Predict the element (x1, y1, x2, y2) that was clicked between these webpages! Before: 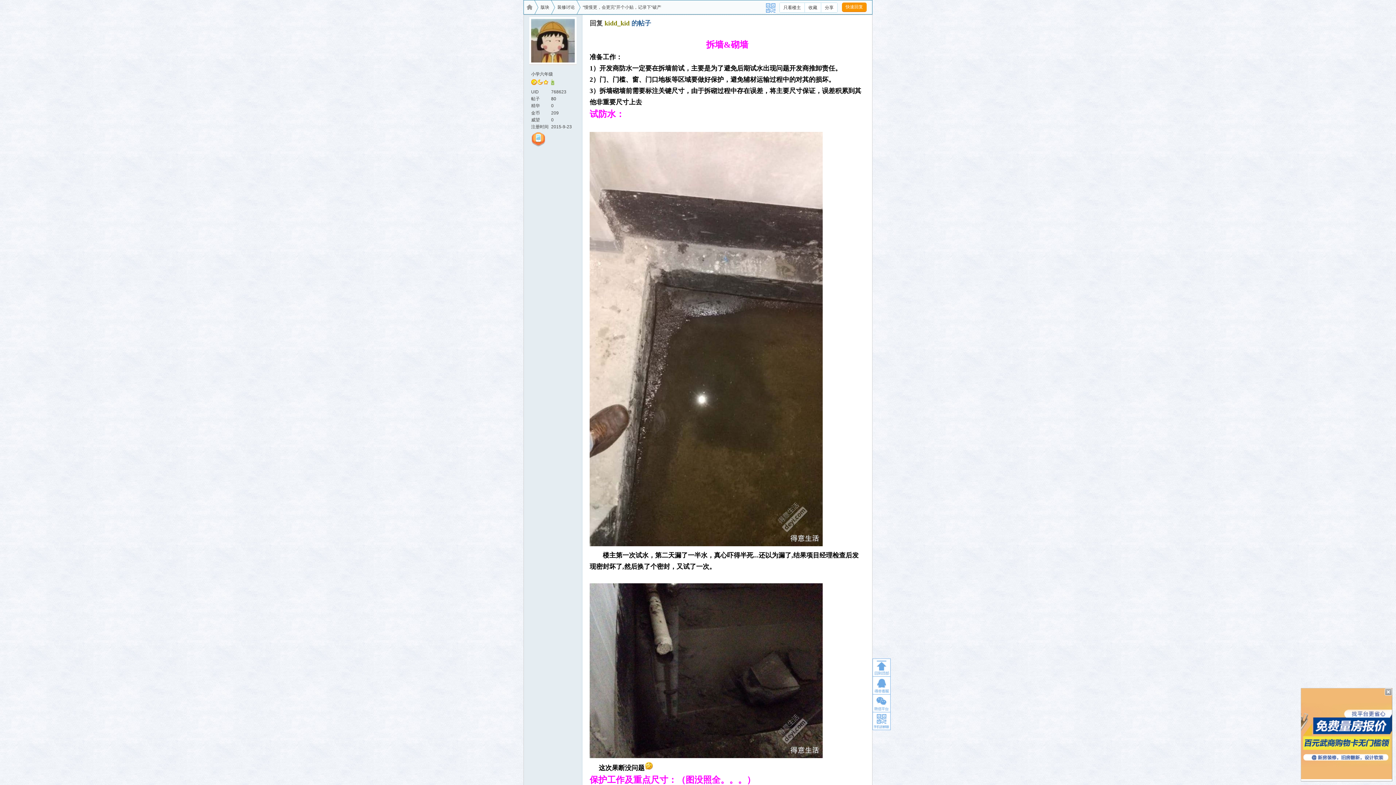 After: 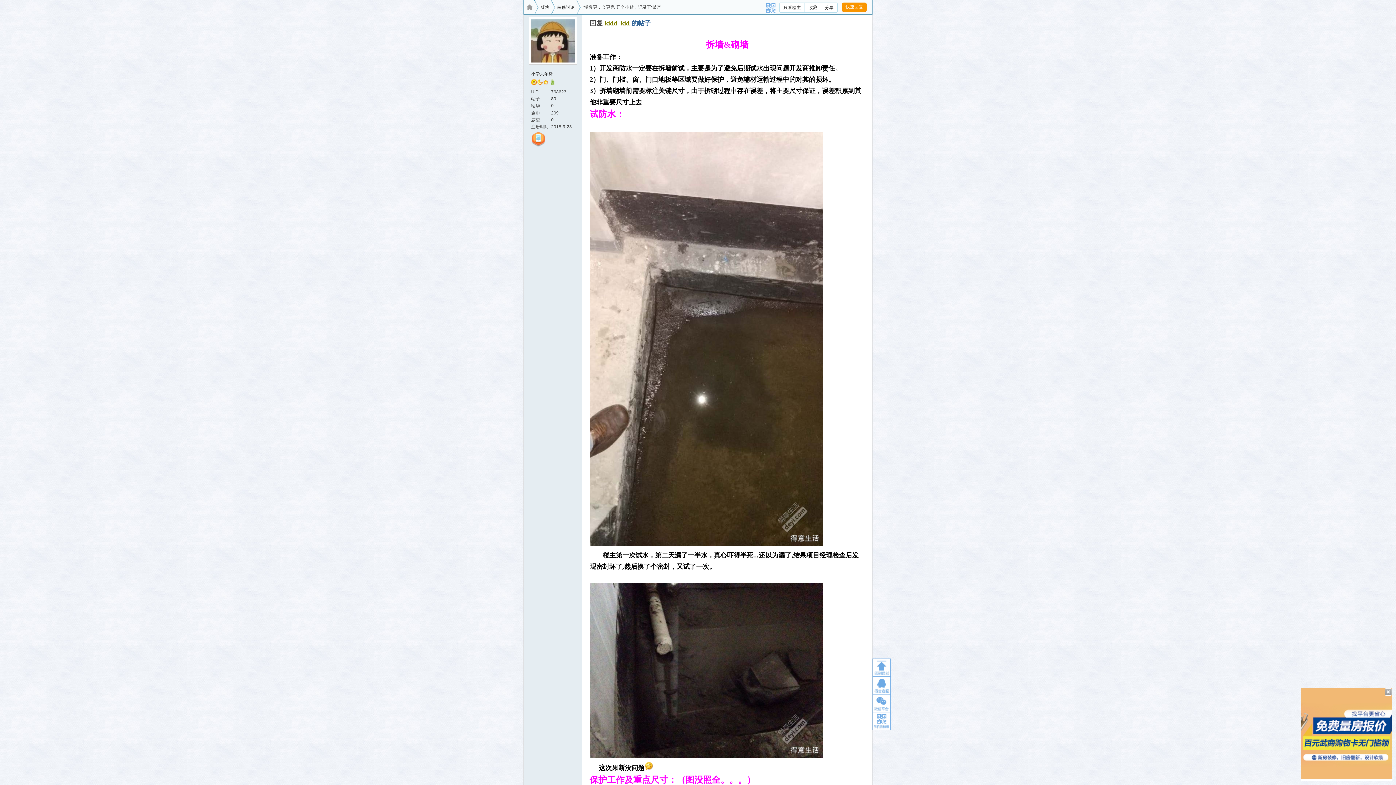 Action: bbox: (604, 19, 651, 26) label: kidd_kid 的帖子